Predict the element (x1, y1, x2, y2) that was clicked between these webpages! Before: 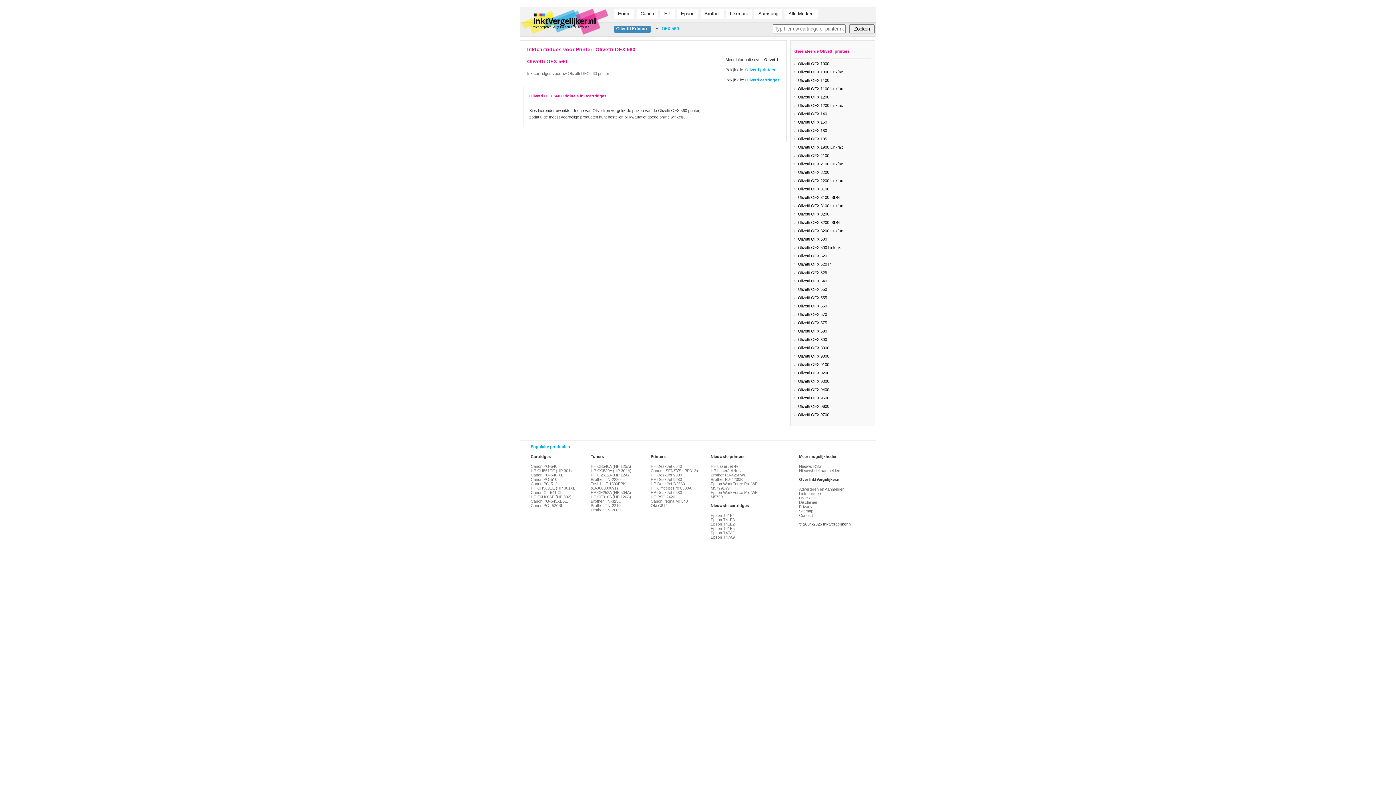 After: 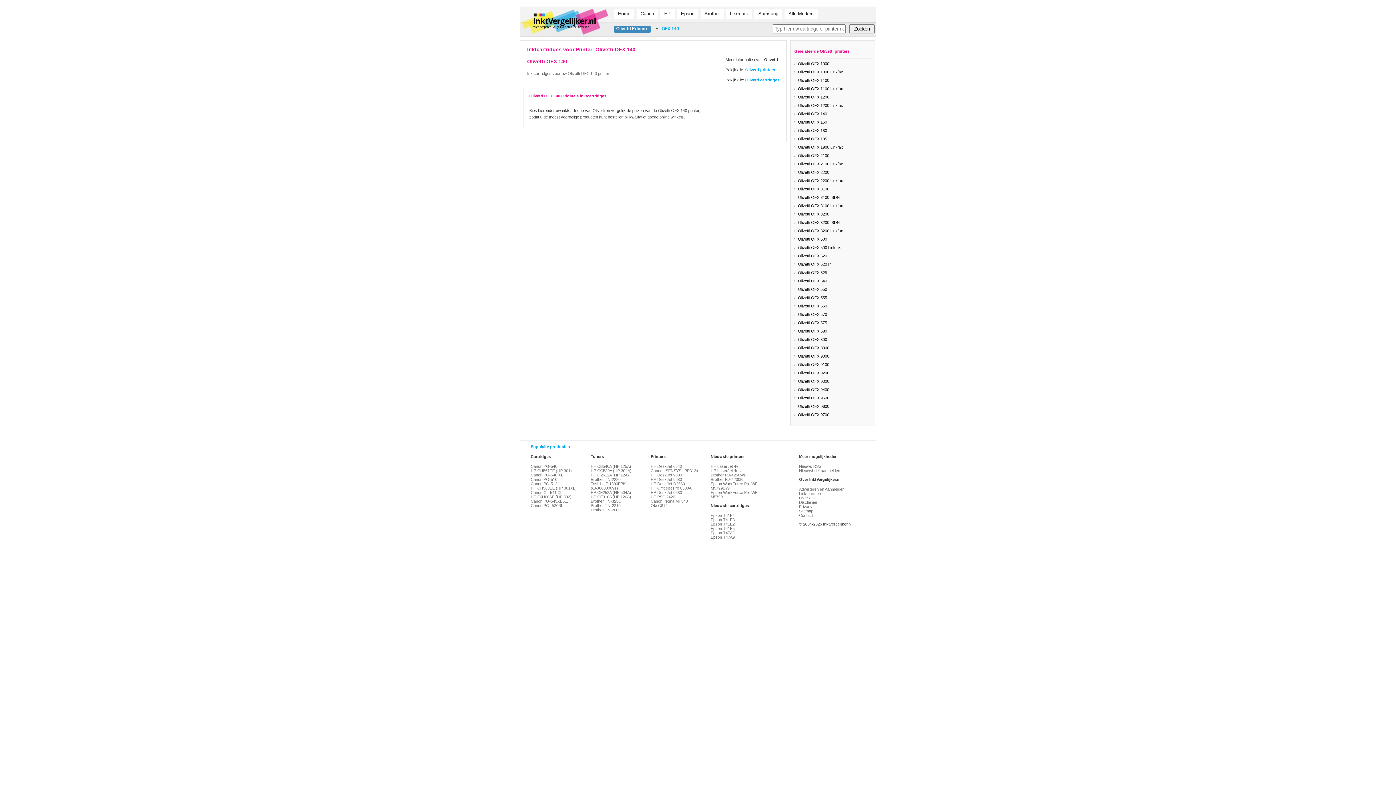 Action: bbox: (794, 110, 871, 117) label: Olivetti OFX 140